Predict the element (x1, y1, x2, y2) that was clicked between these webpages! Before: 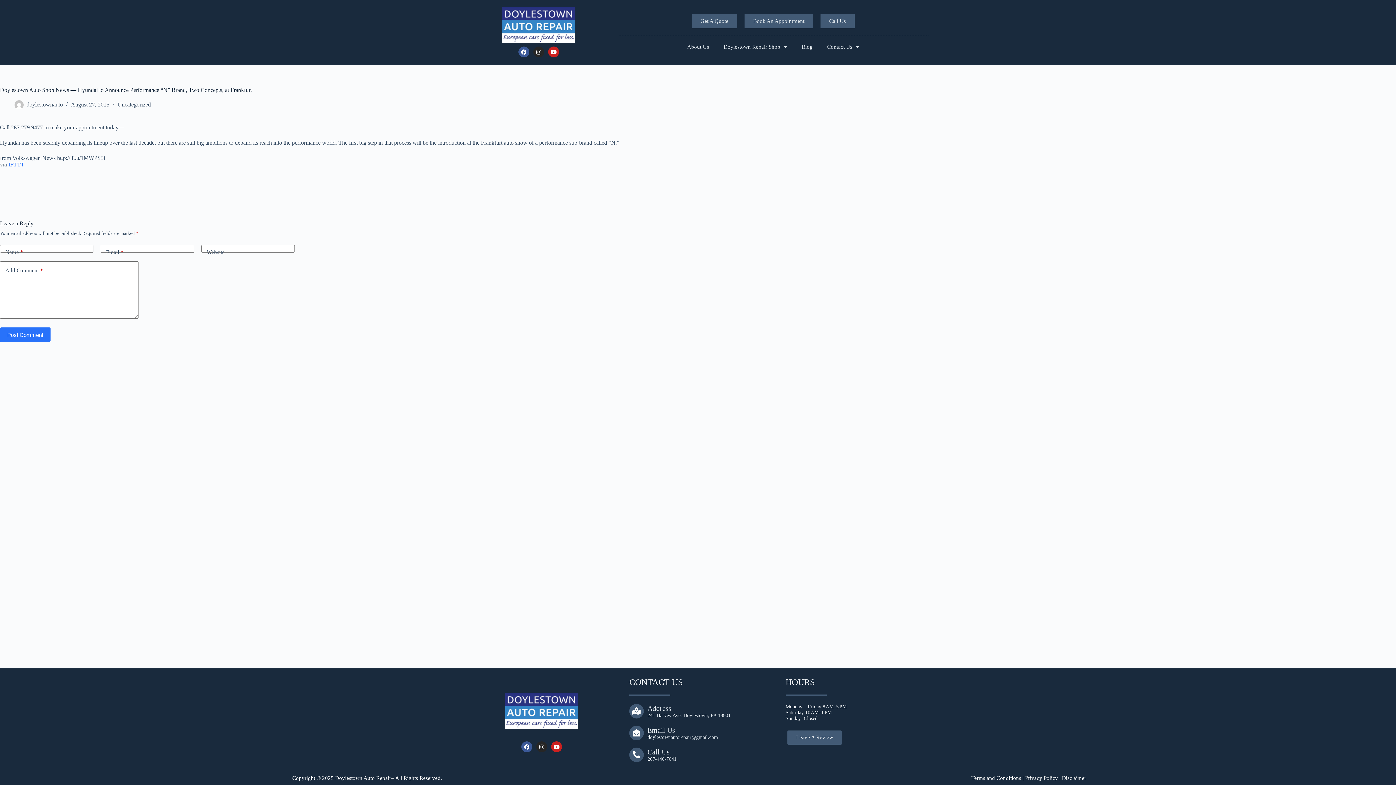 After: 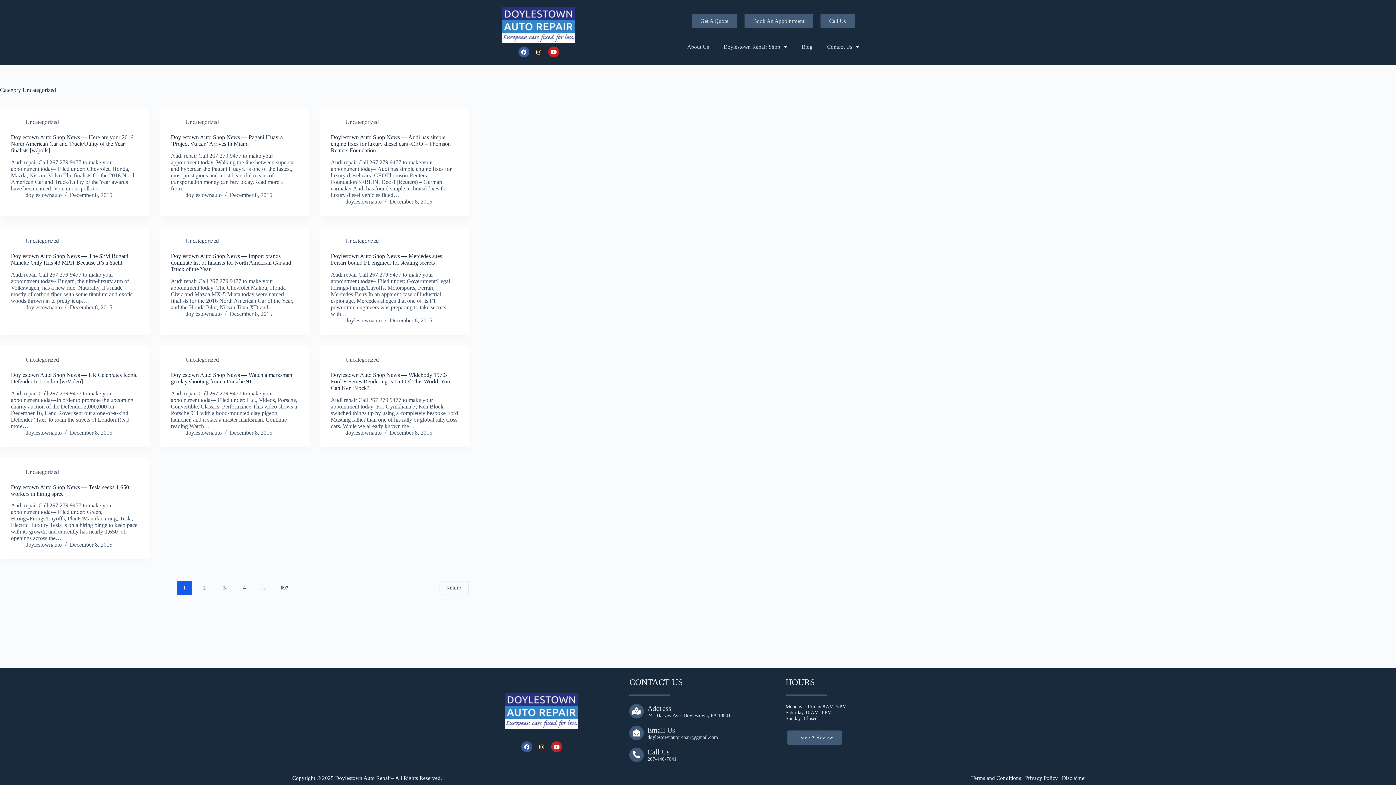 Action: bbox: (117, 101, 150, 107) label: Uncategorized